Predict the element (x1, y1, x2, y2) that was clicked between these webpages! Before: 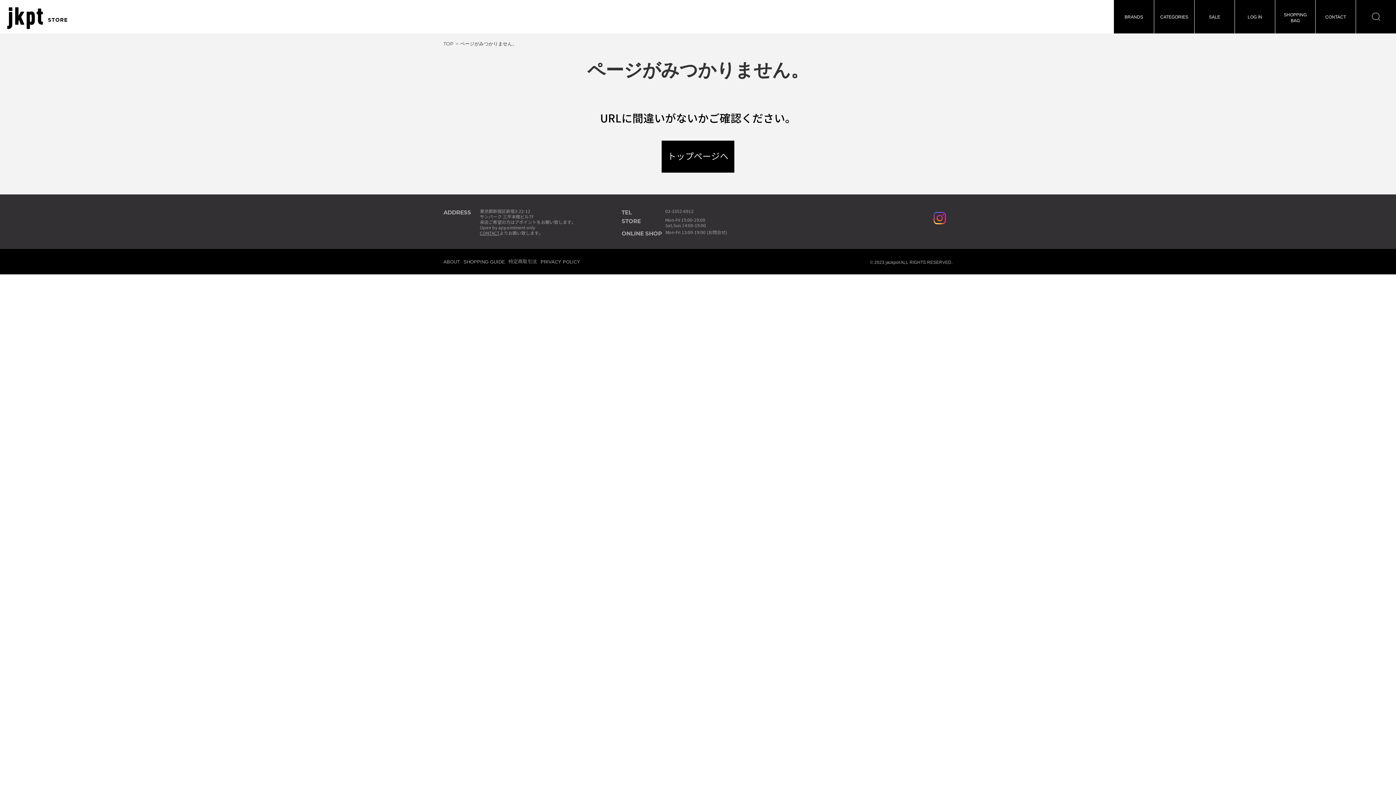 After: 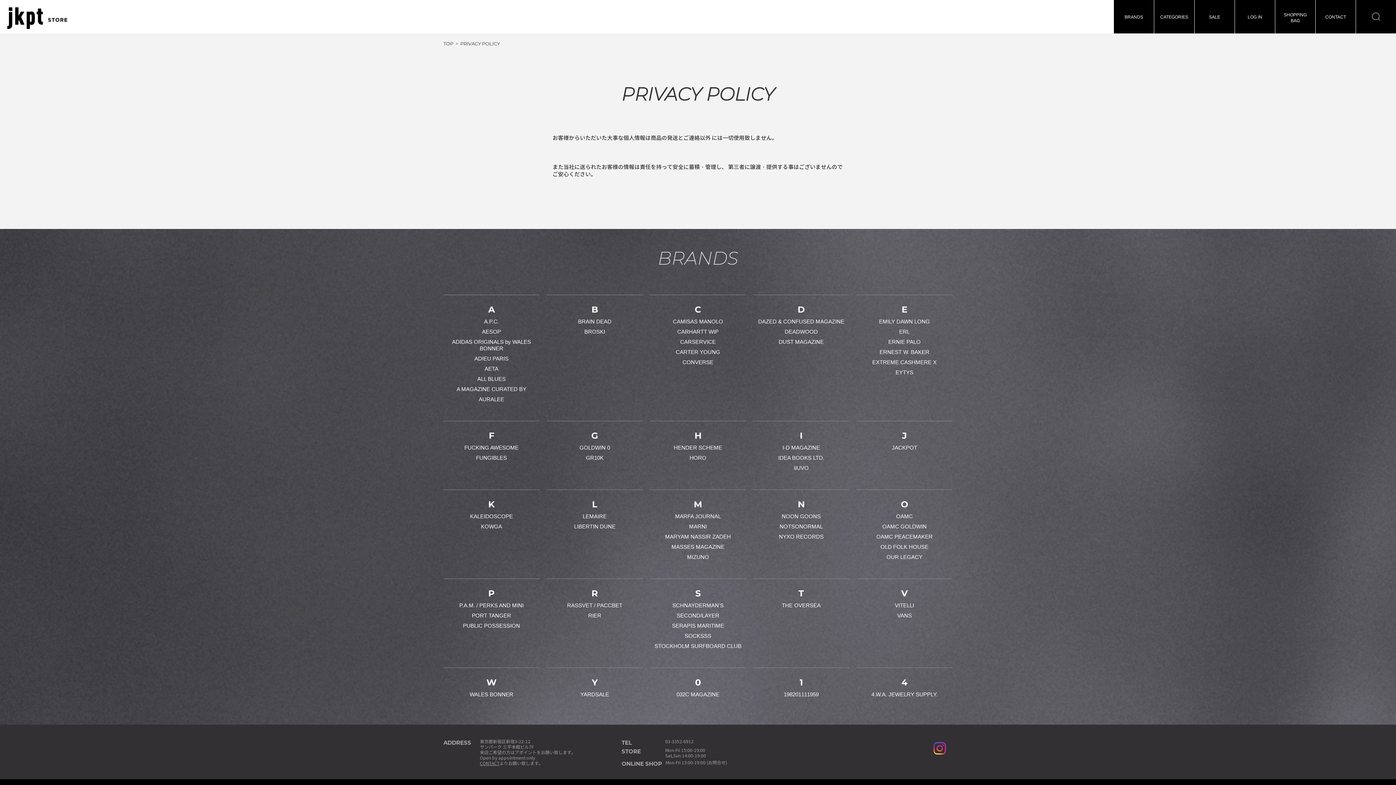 Action: bbox: (540, 259, 580, 264) label: PRIVACY POLICY